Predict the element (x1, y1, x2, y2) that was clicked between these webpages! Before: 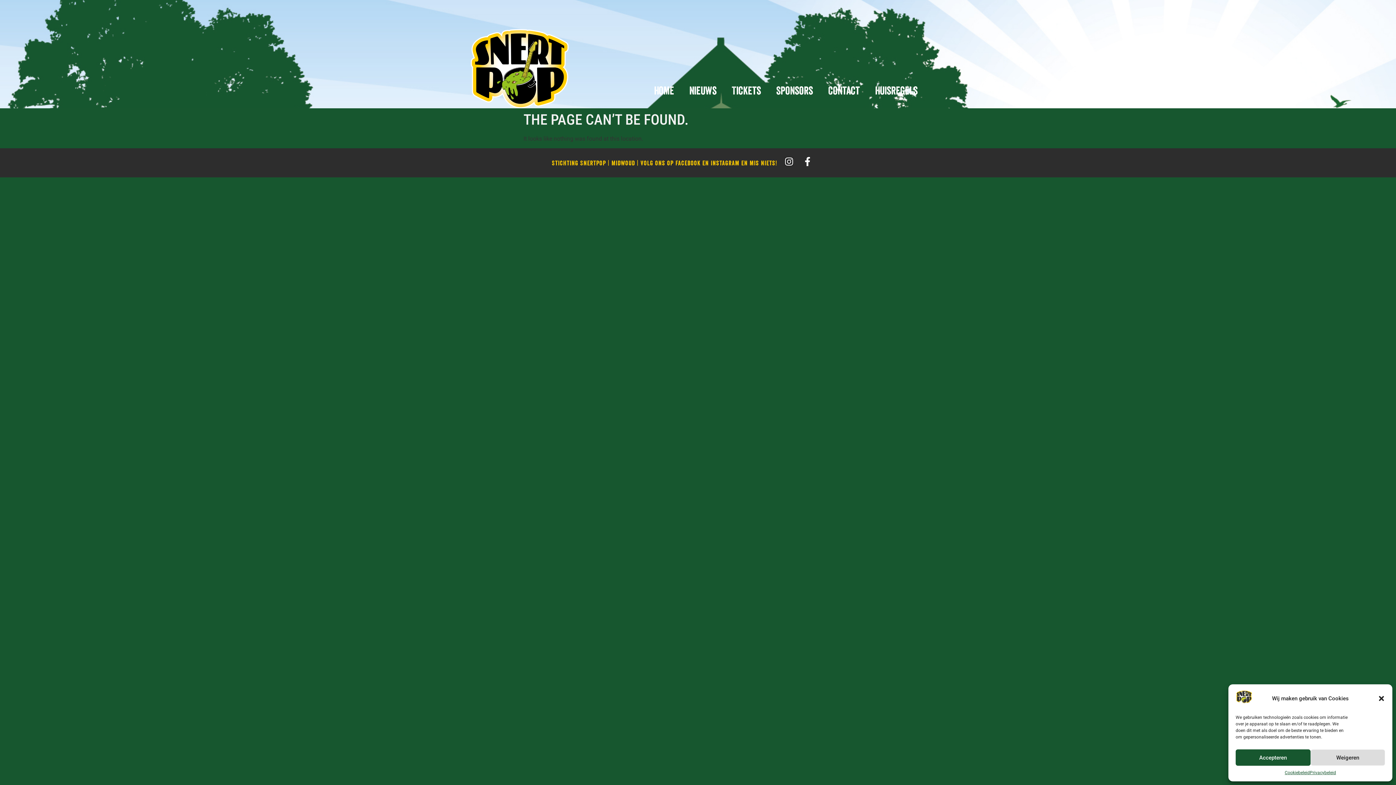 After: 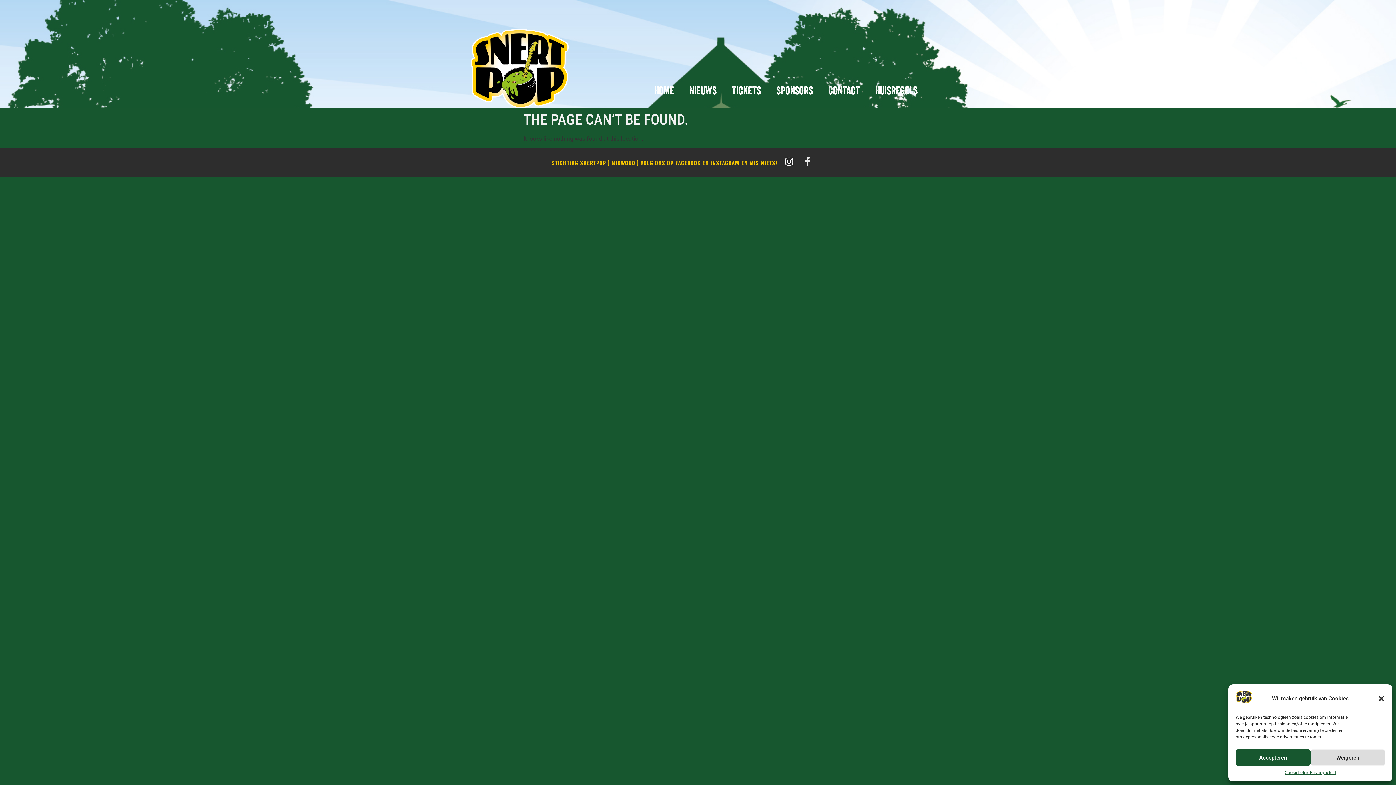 Action: label: Facebook-f bbox: (803, 157, 812, 166)